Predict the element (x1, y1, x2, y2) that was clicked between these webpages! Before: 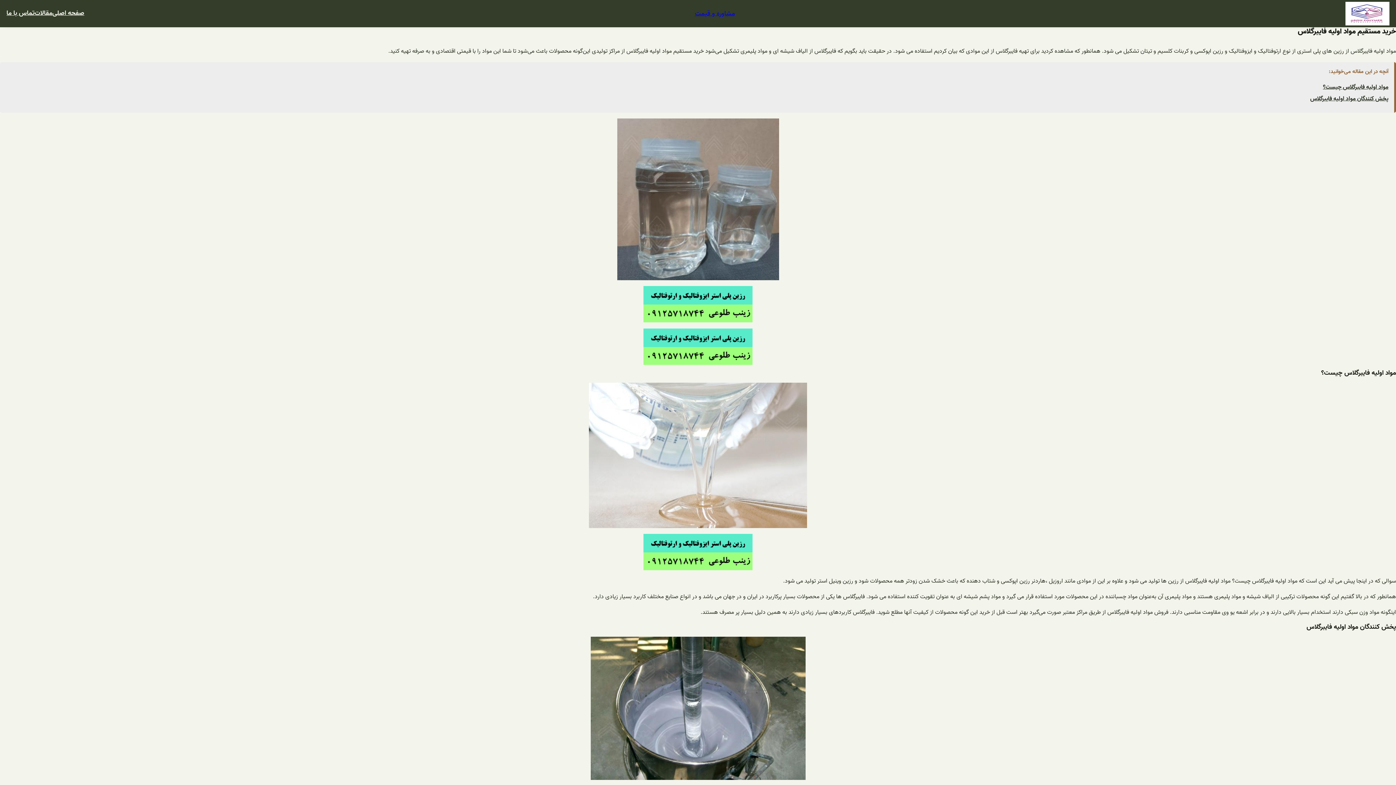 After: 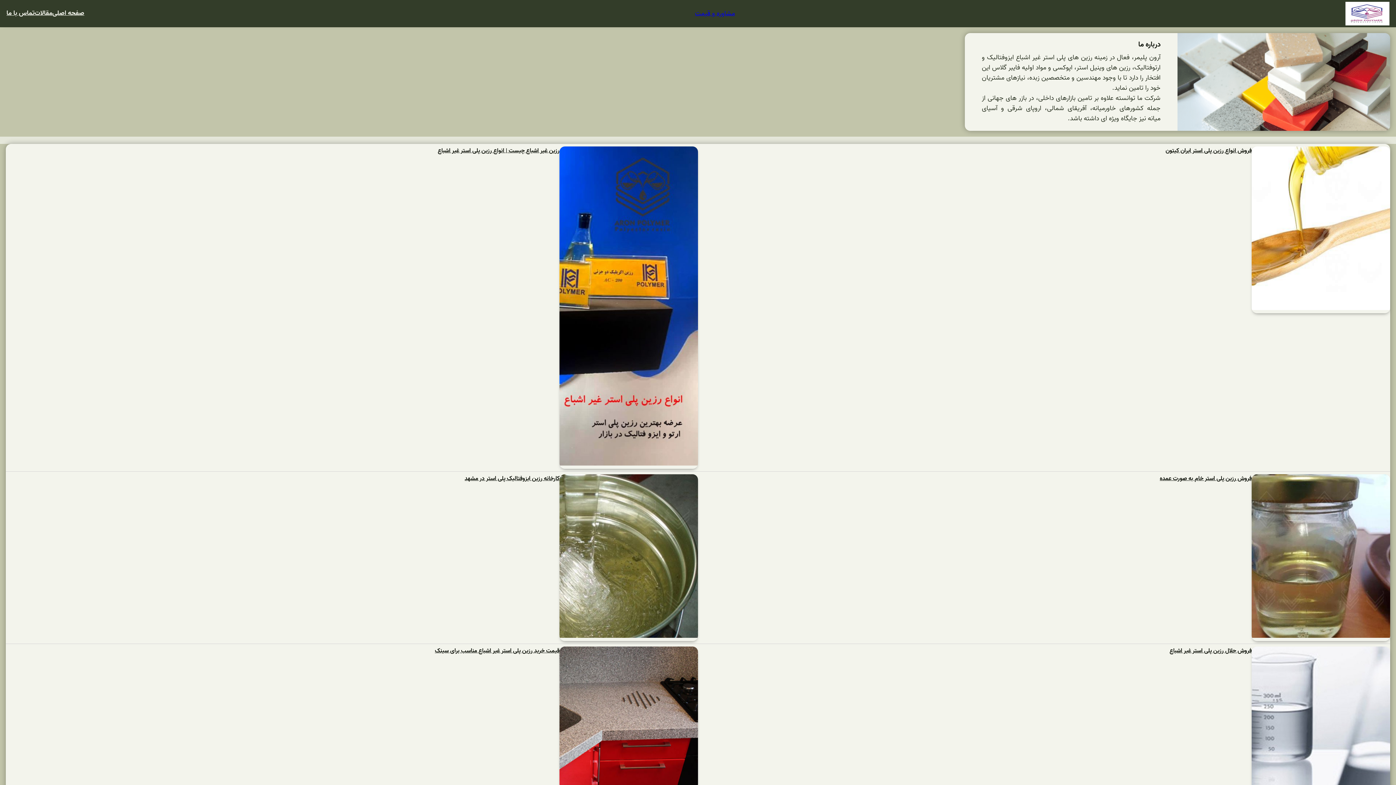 Action: bbox: (1345, 1, 1389, 25)